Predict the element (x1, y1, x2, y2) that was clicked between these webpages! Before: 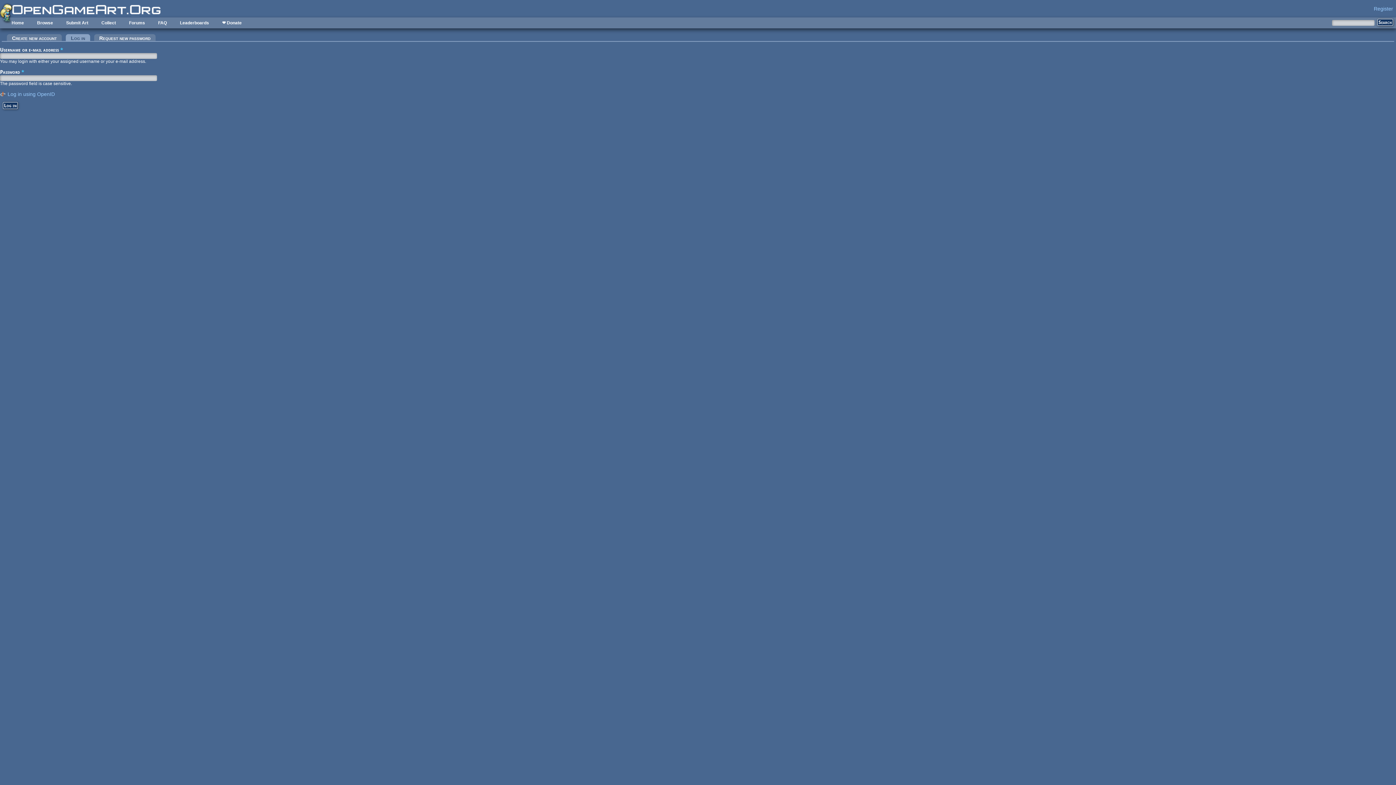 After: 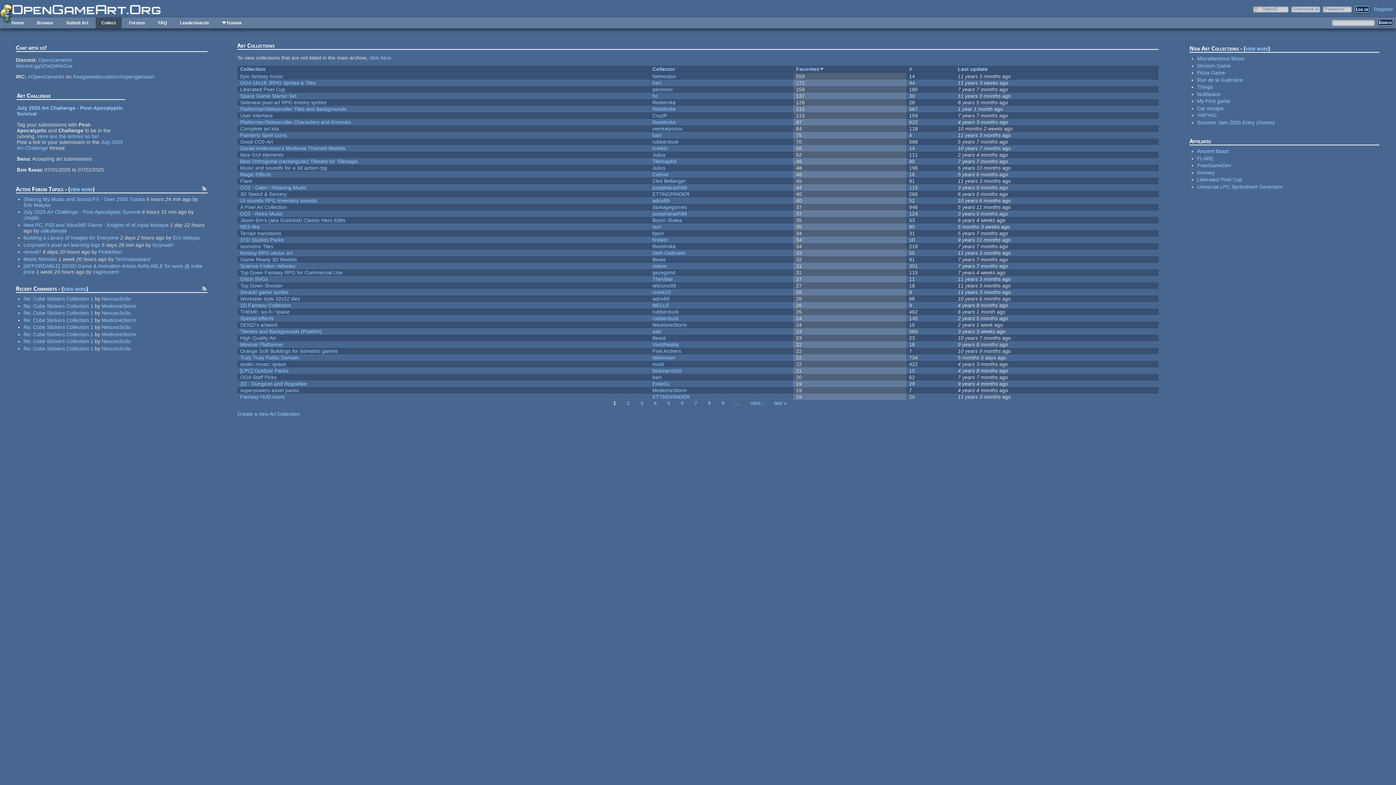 Action: bbox: (95, 17, 121, 28) label: Collect